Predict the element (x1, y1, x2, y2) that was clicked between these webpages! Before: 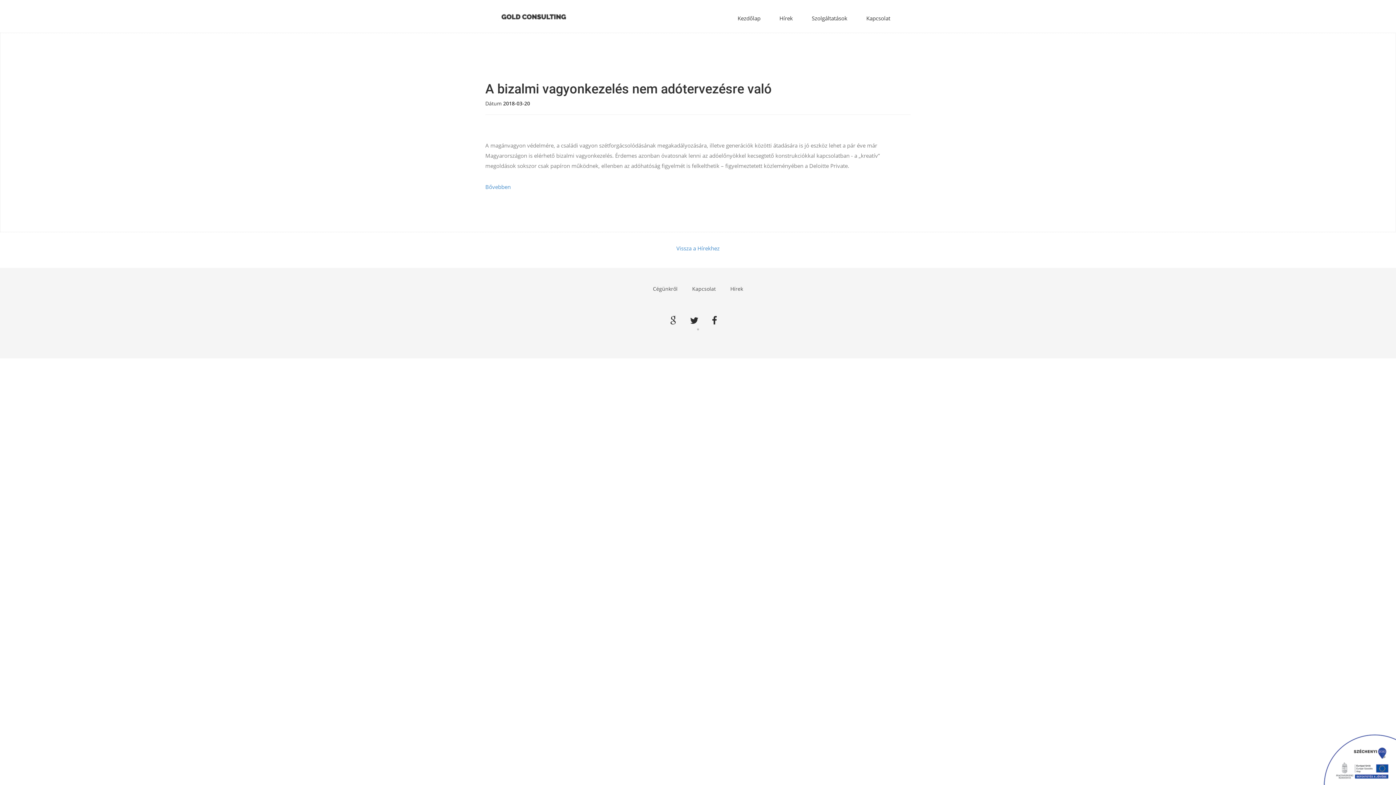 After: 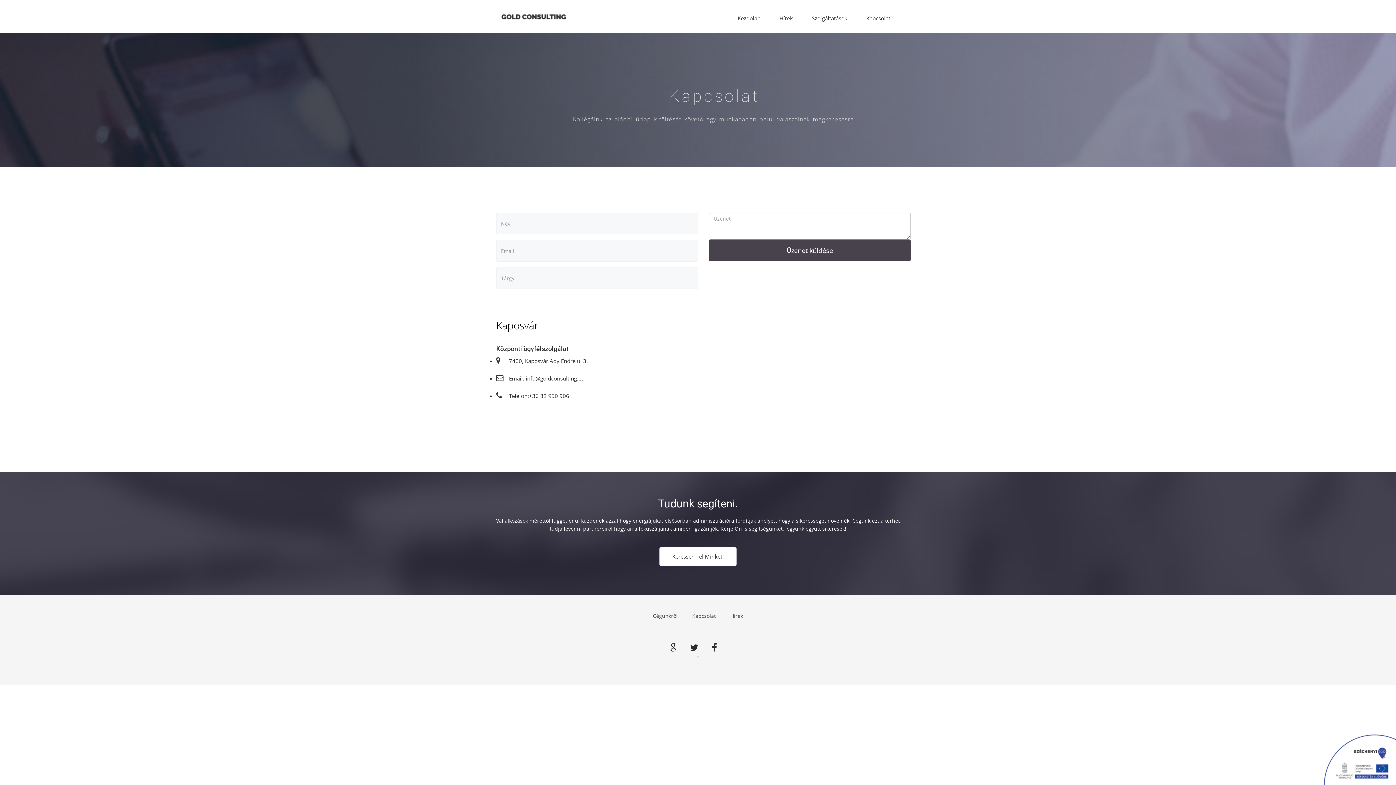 Action: bbox: (857, 10, 900, 25) label: Kapcsolat